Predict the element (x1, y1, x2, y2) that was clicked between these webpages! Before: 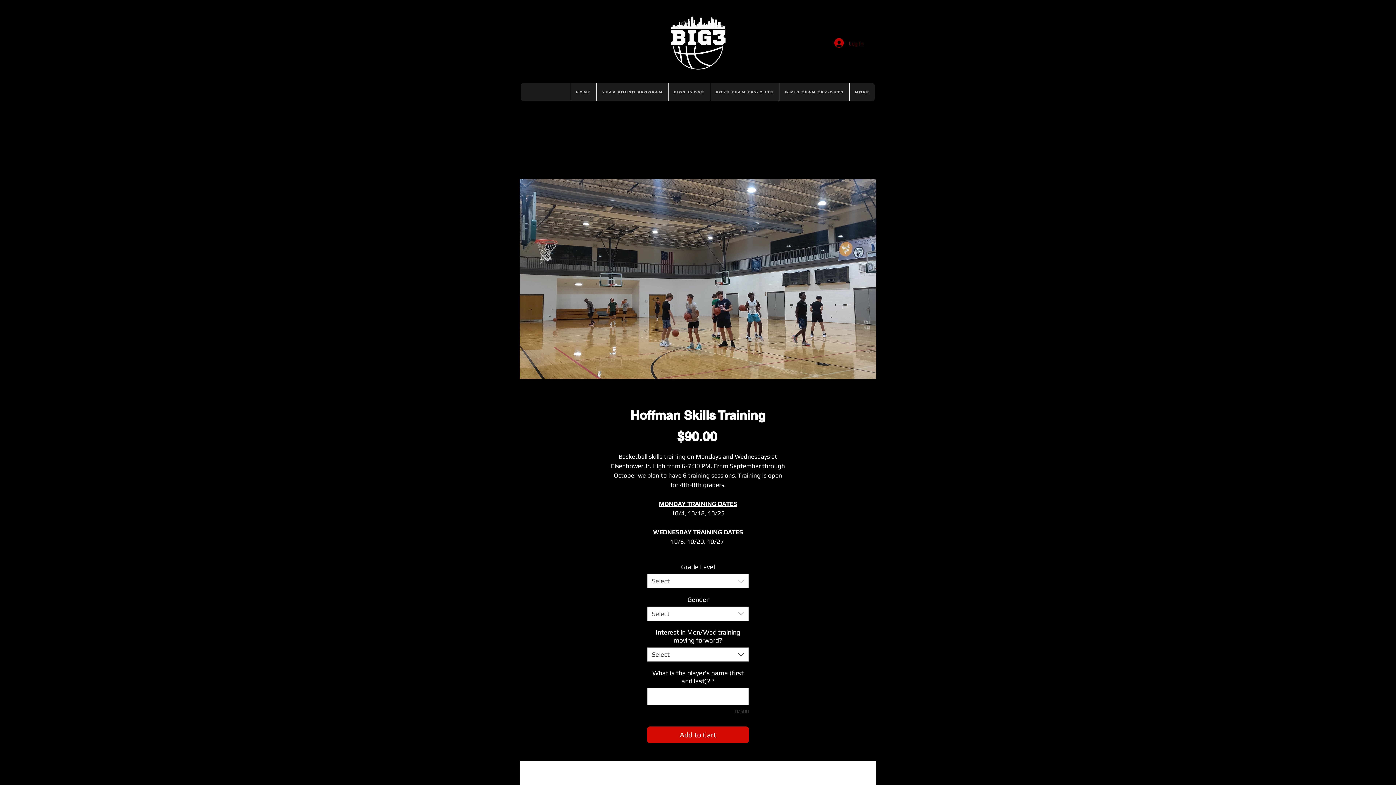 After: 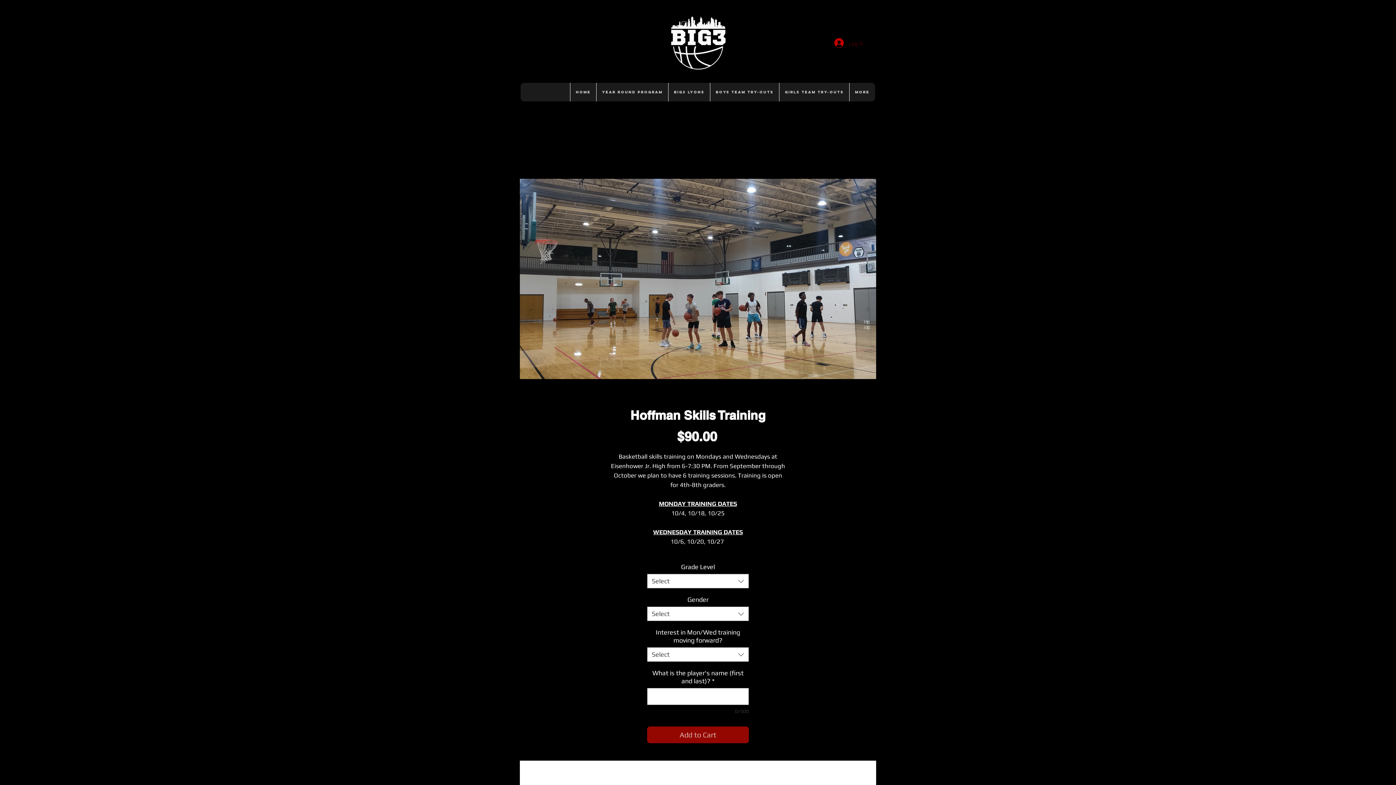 Action: label: Add to Cart bbox: (647, 726, 749, 743)